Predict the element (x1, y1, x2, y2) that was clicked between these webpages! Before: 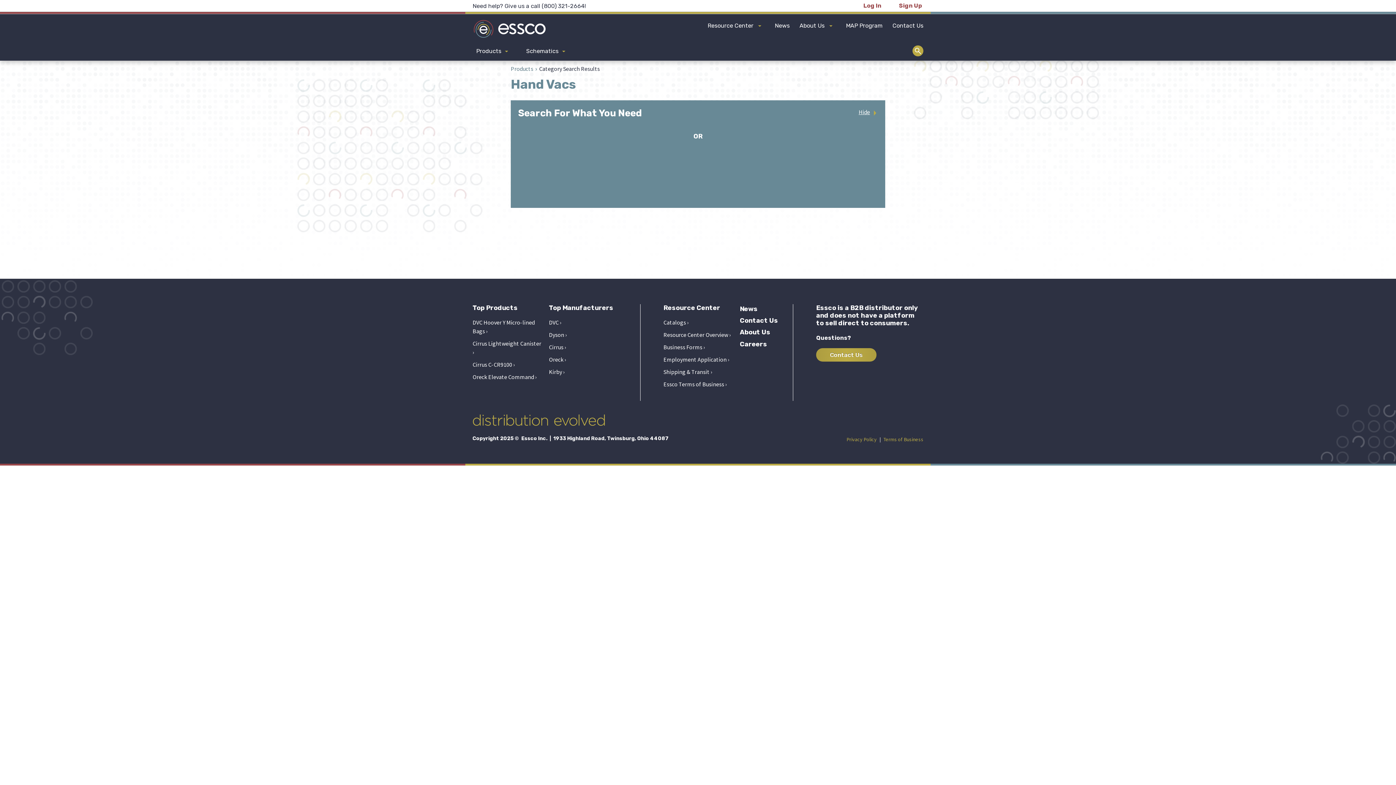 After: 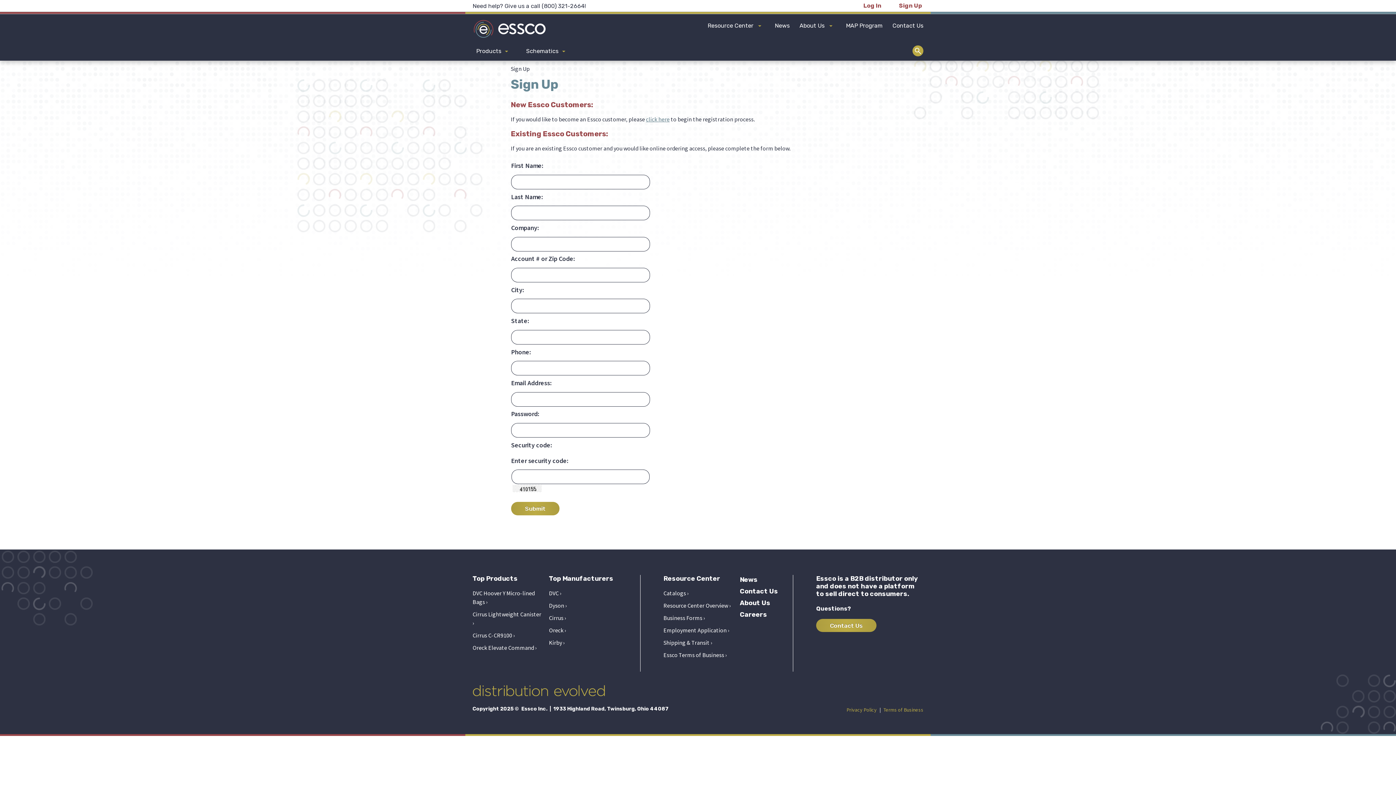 Action: bbox: (897, 0, 923, 11) label: Sign Up